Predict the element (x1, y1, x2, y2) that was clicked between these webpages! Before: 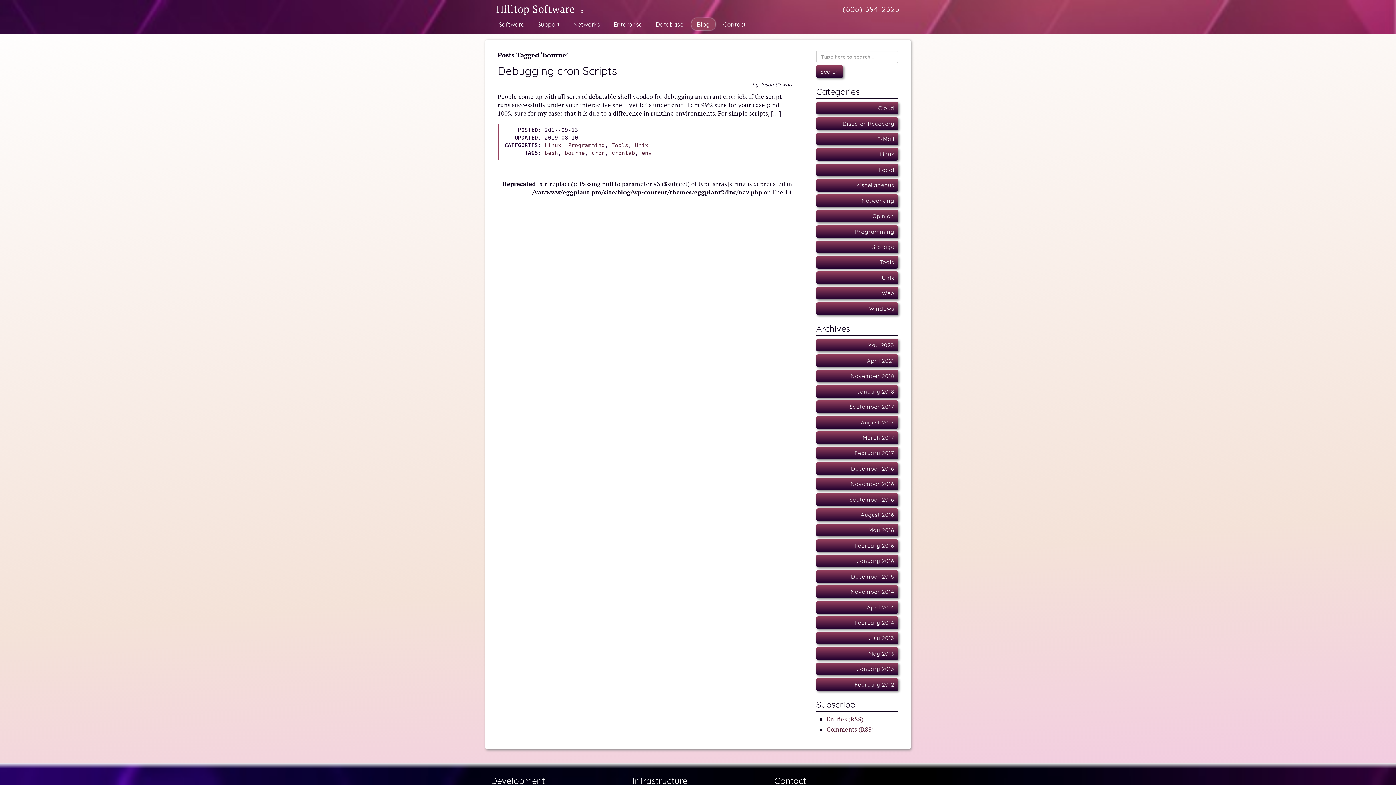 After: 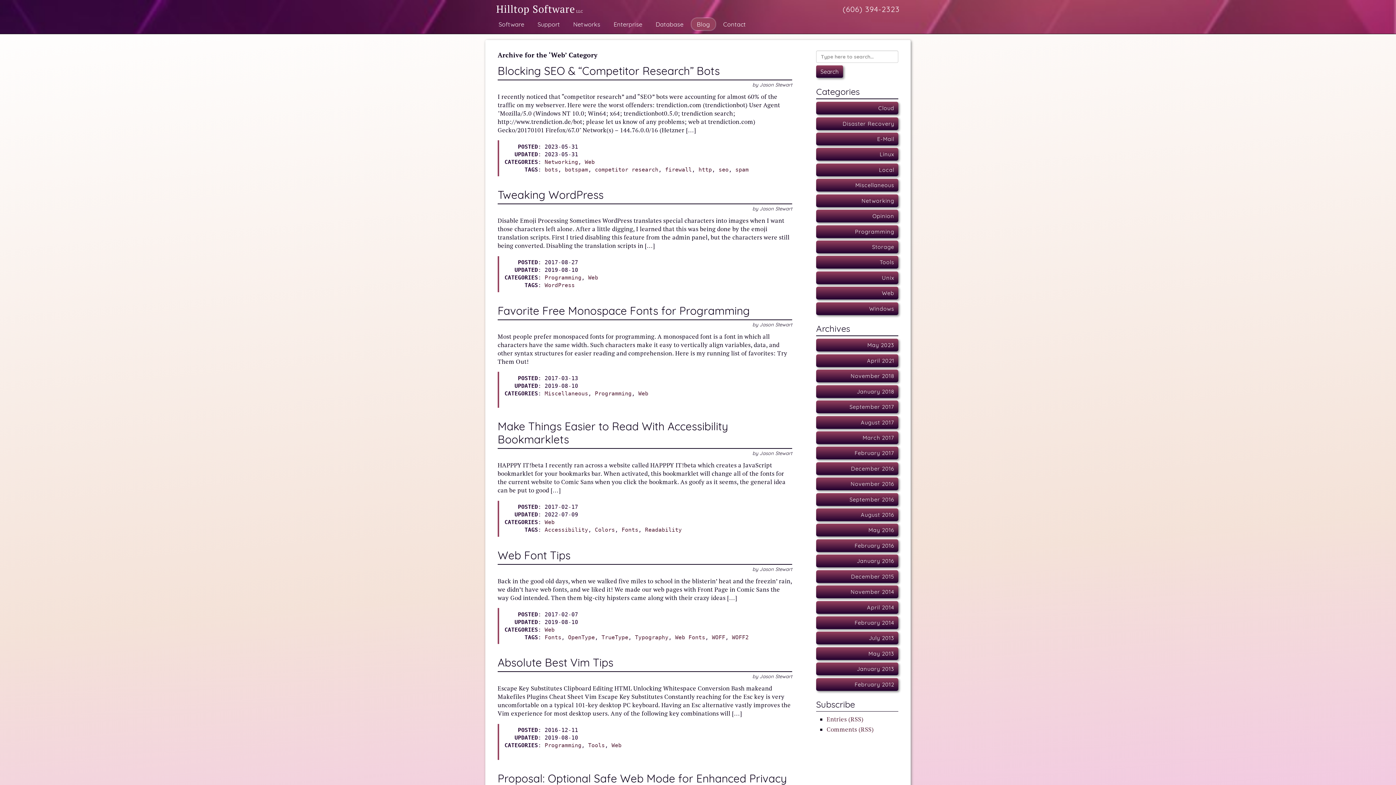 Action: label: Web bbox: (816, 287, 898, 299)